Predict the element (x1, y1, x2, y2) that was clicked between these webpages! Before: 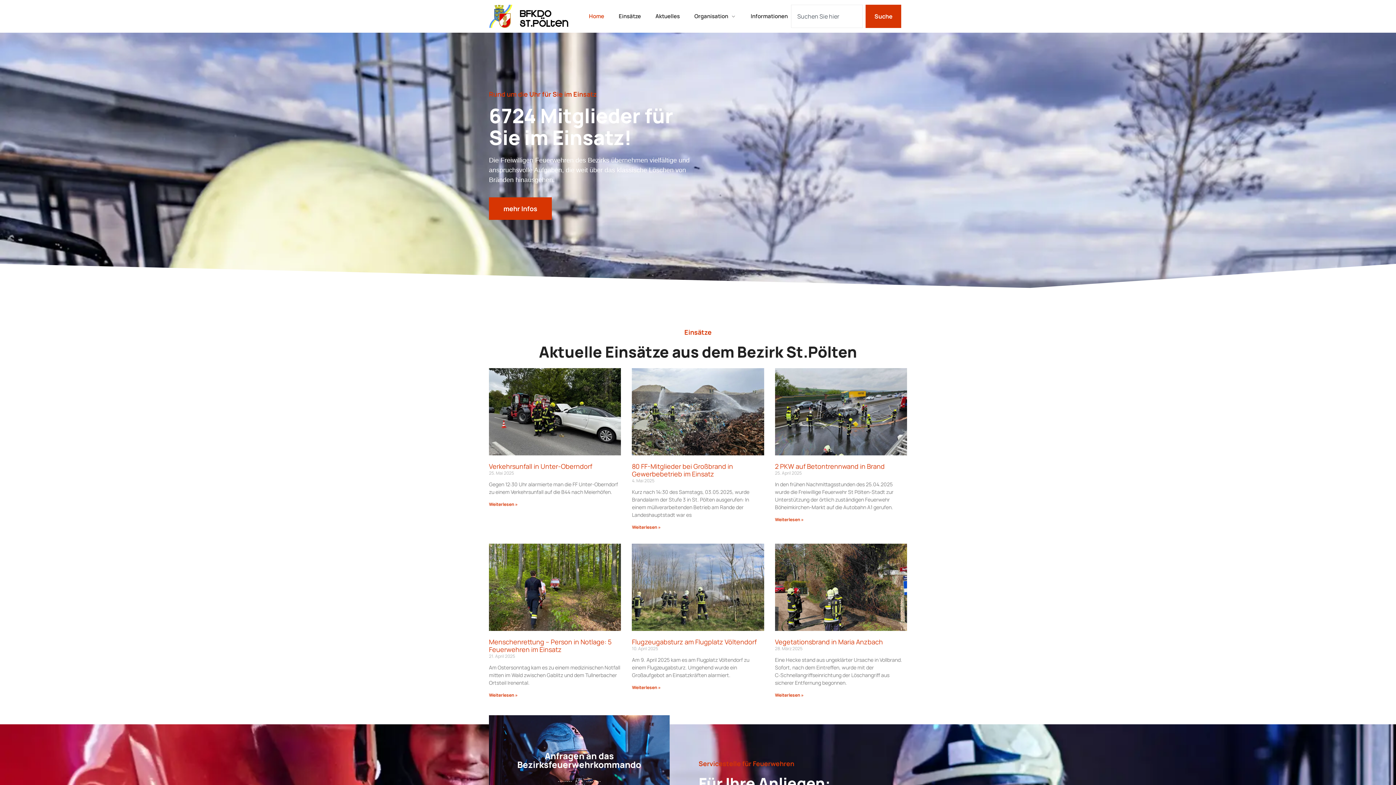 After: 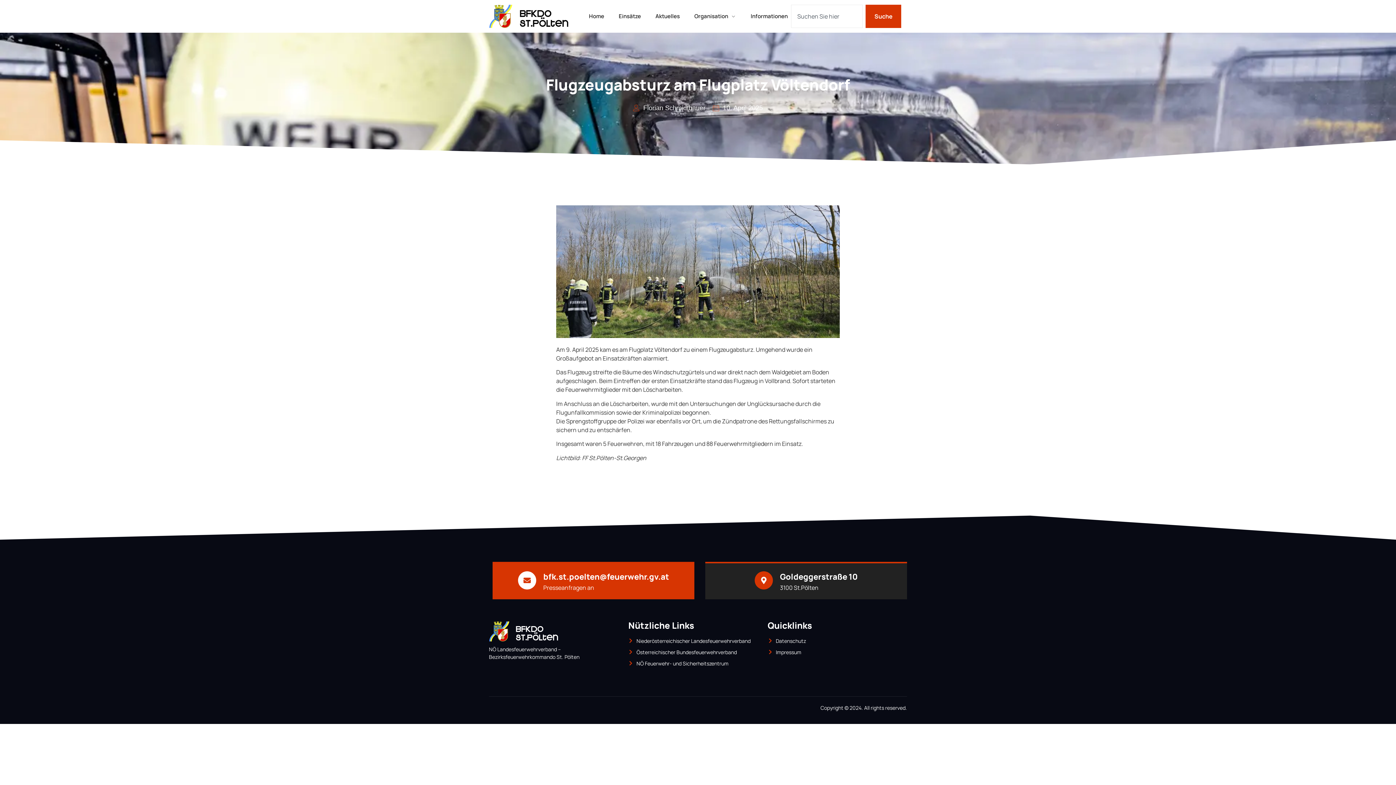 Action: bbox: (632, 544, 764, 631)